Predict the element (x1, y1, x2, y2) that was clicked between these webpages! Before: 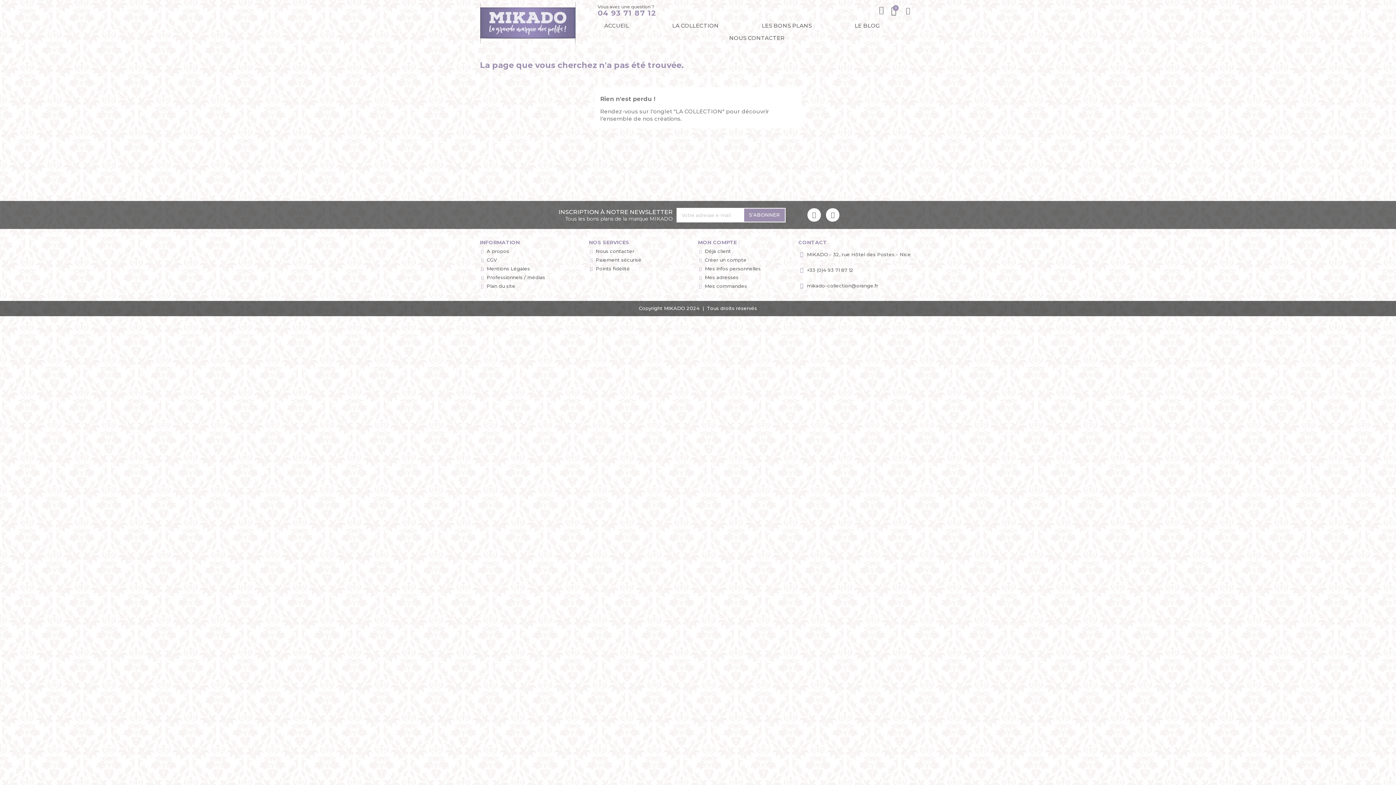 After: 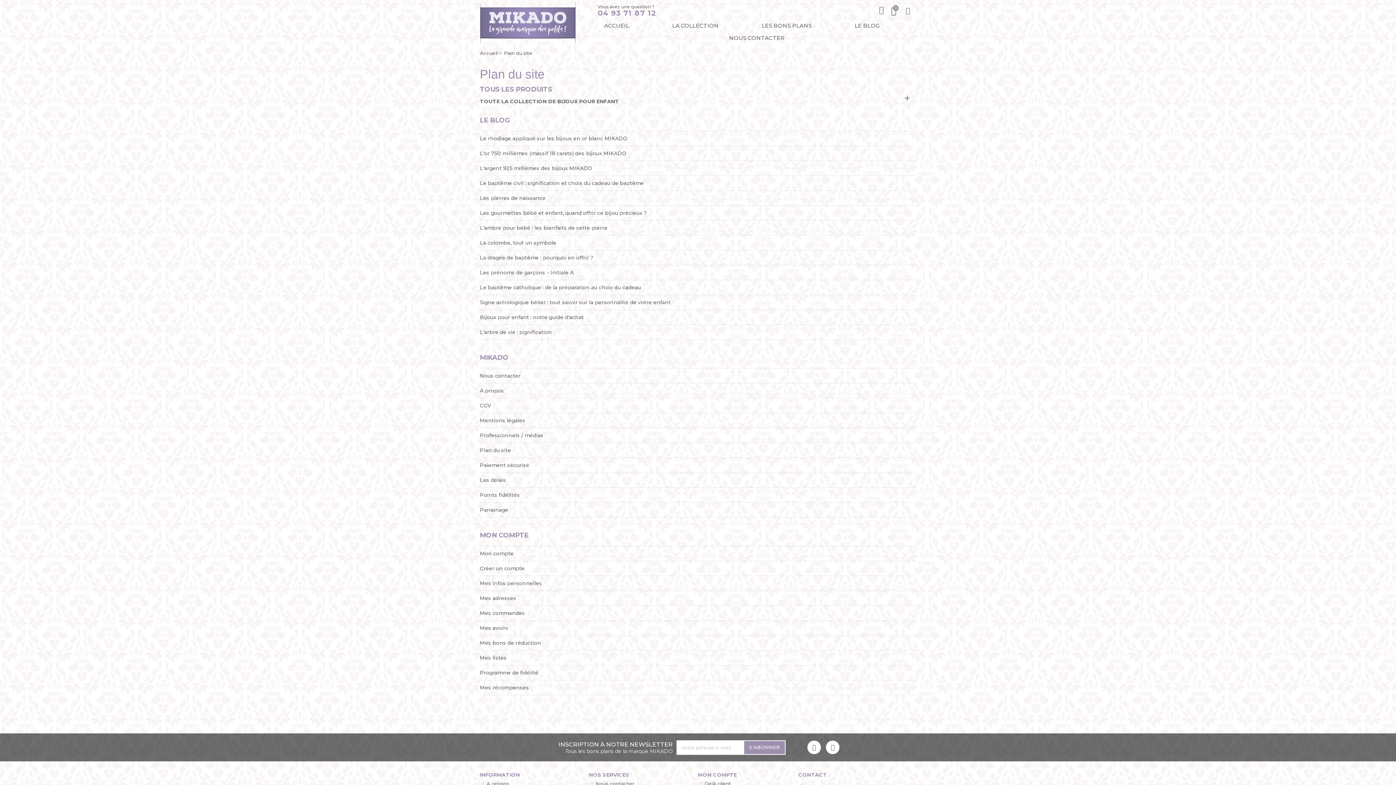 Action: label: Plan du site bbox: (480, 281, 589, 290)